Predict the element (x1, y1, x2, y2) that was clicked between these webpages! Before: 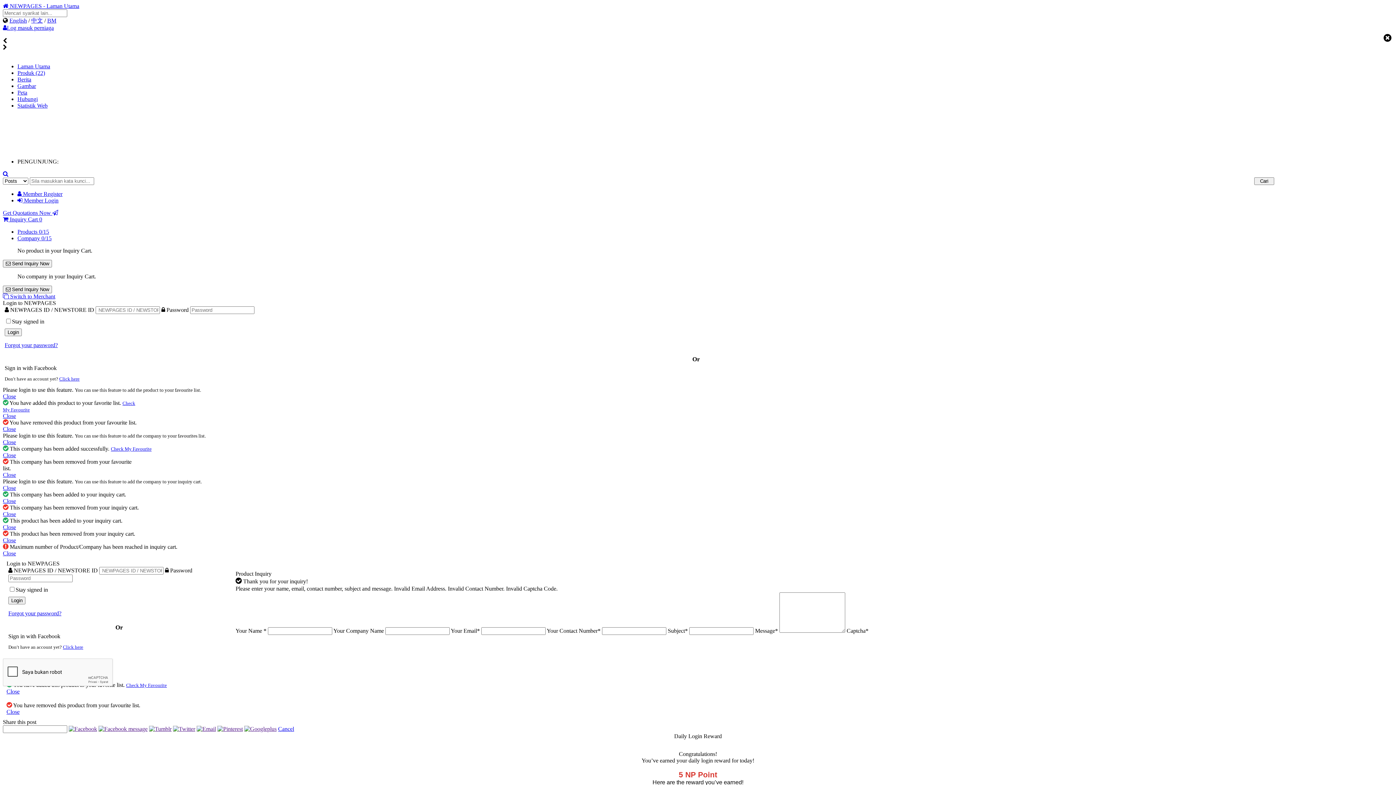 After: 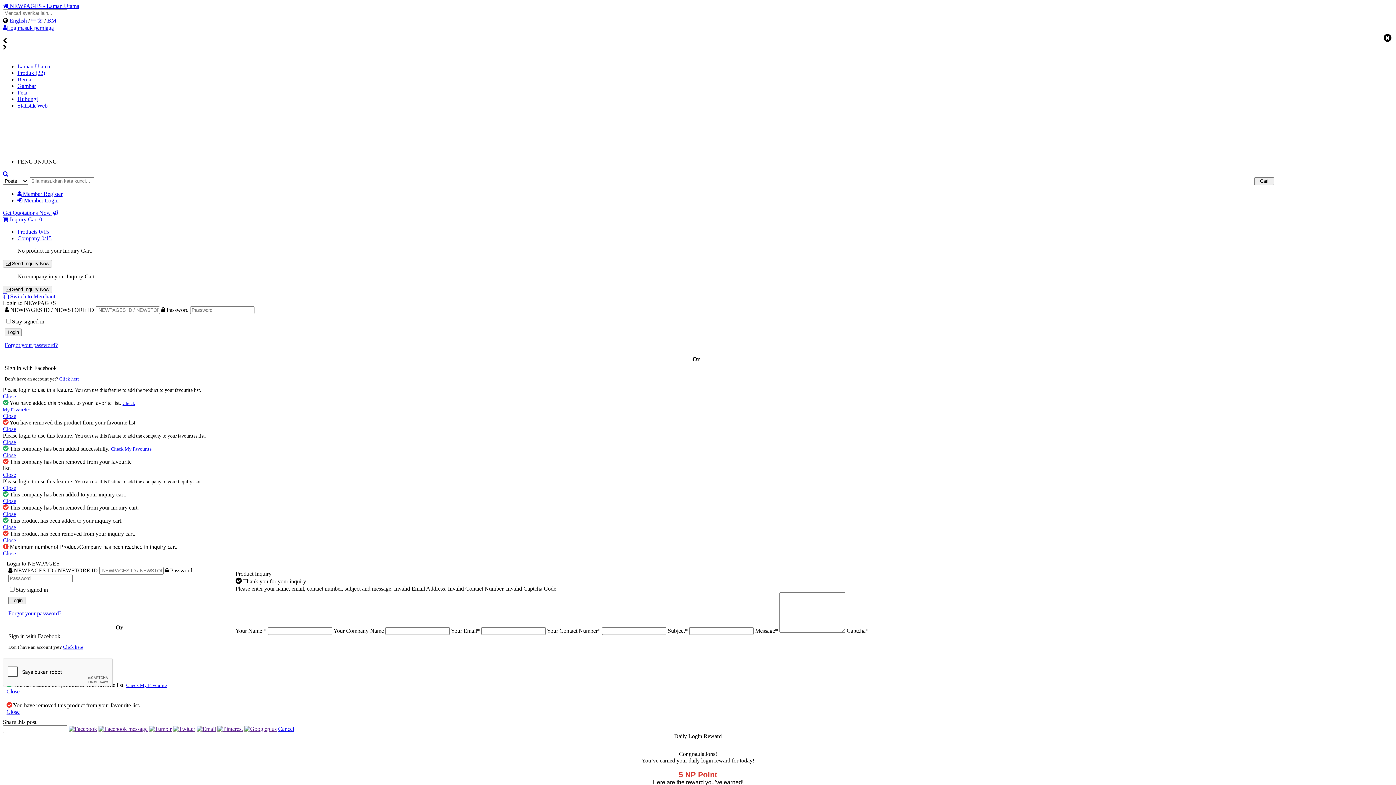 Action: bbox: (244, 726, 276, 732)